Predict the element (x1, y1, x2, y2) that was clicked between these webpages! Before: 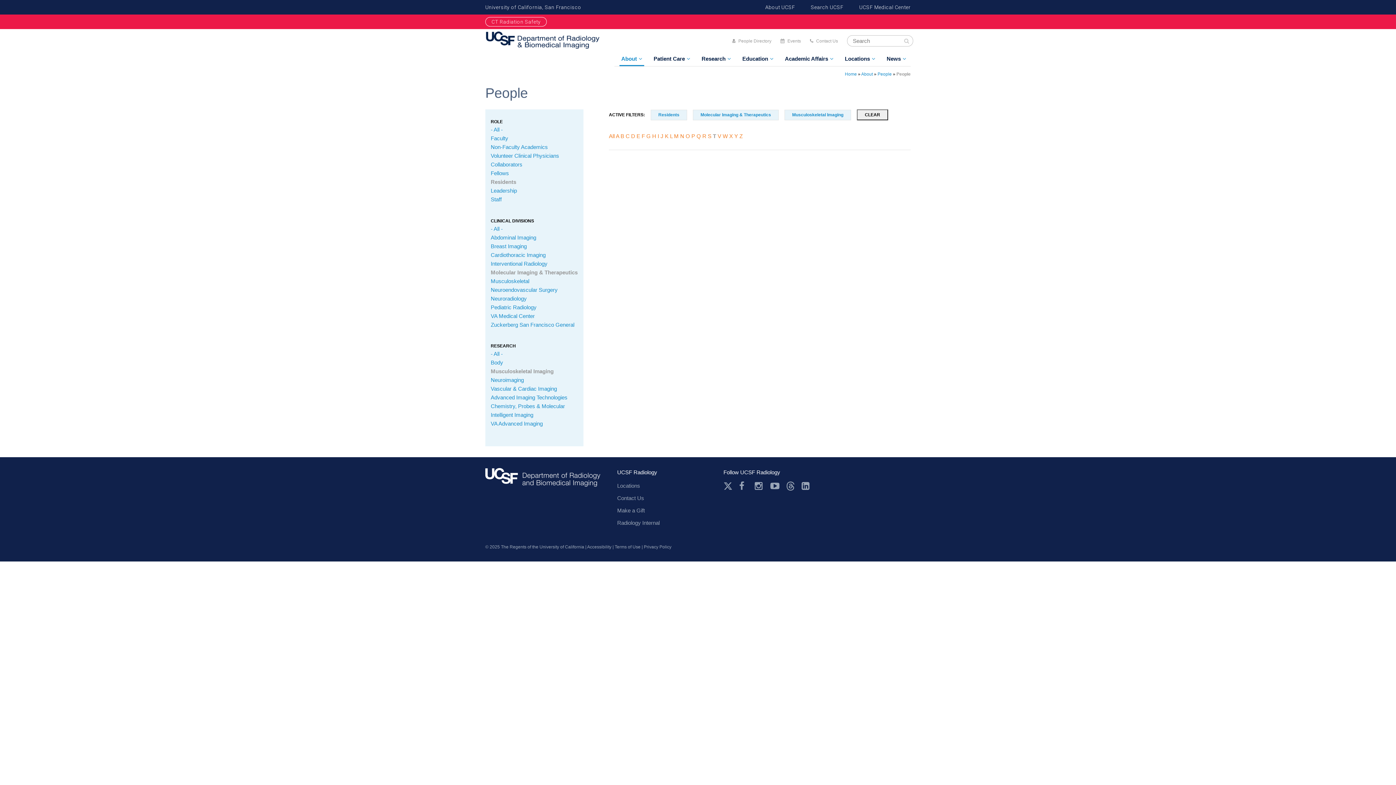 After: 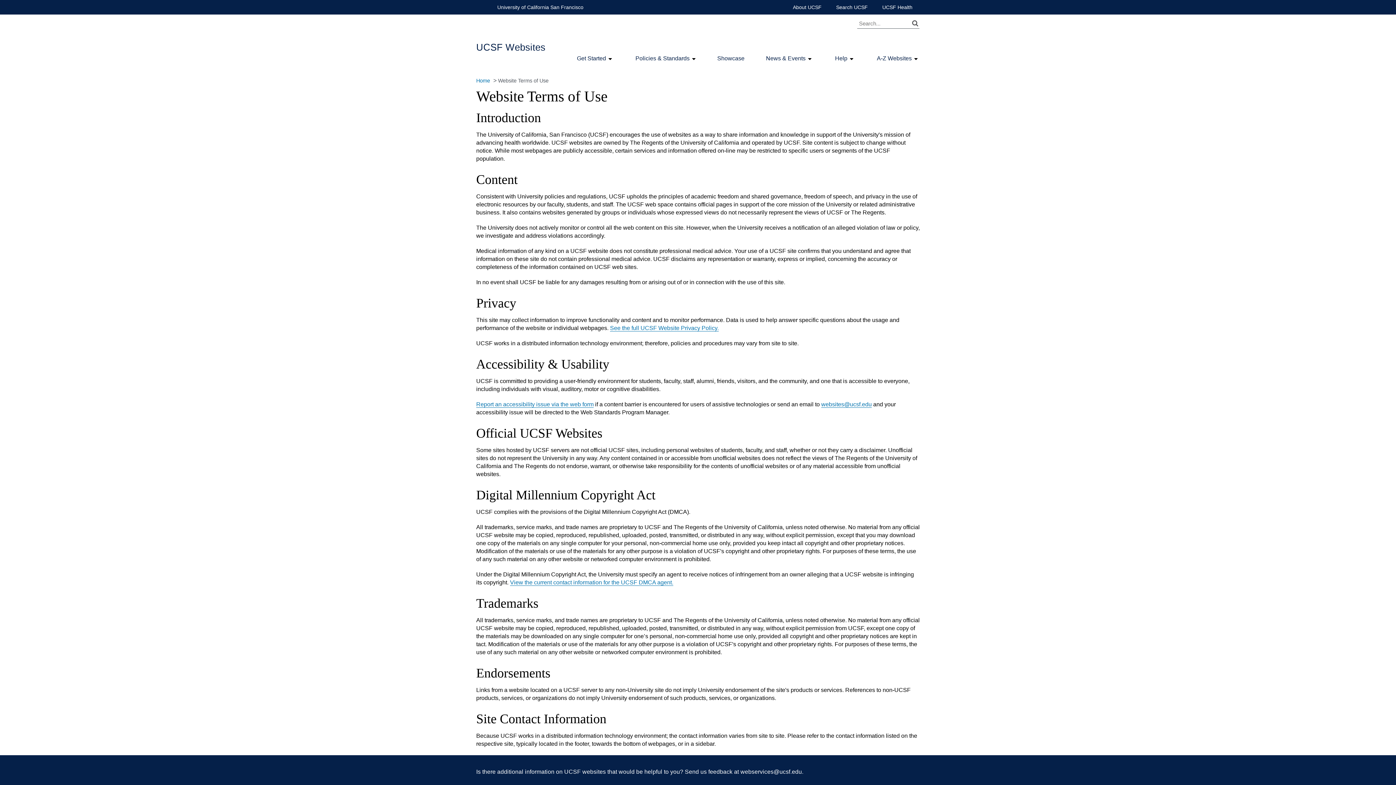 Action: bbox: (614, 544, 640, 549) label: Terms of Use